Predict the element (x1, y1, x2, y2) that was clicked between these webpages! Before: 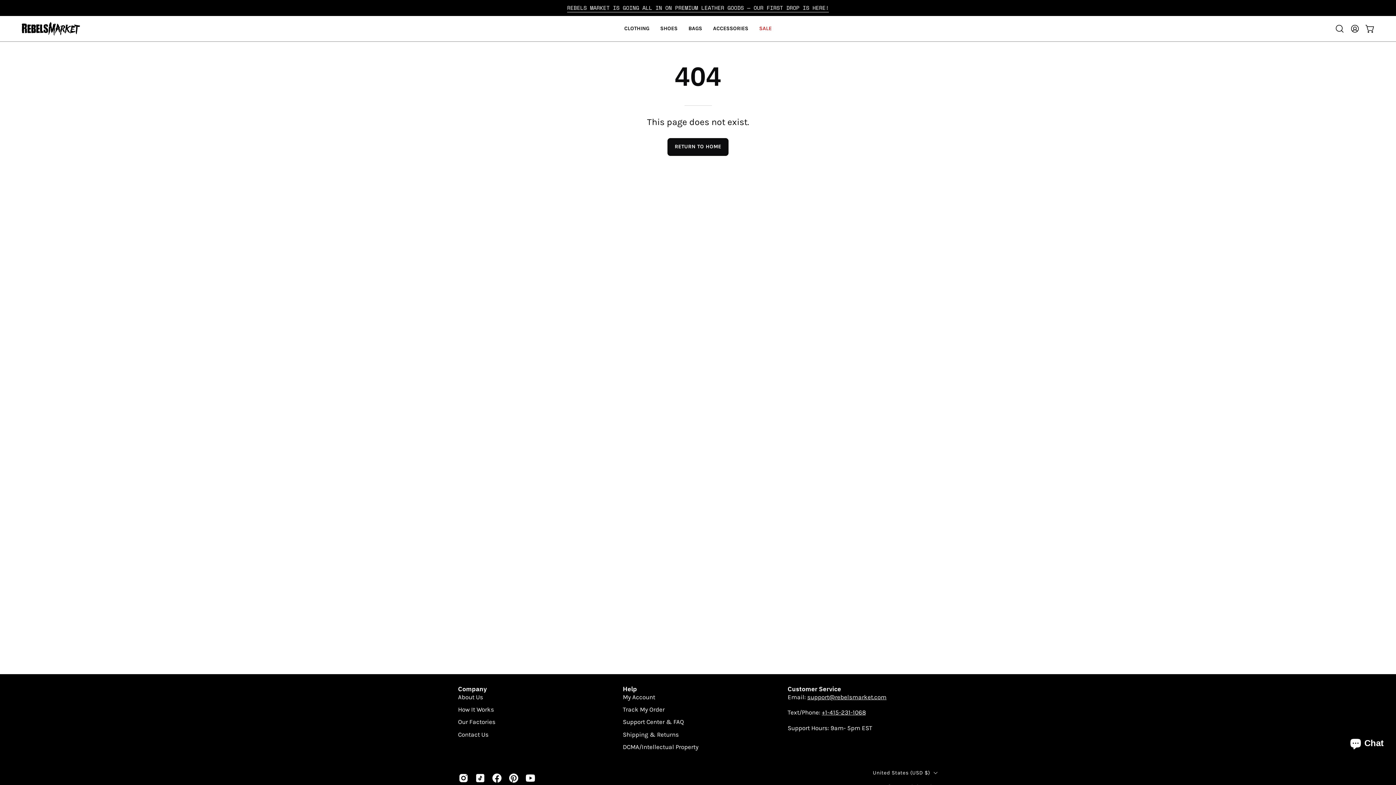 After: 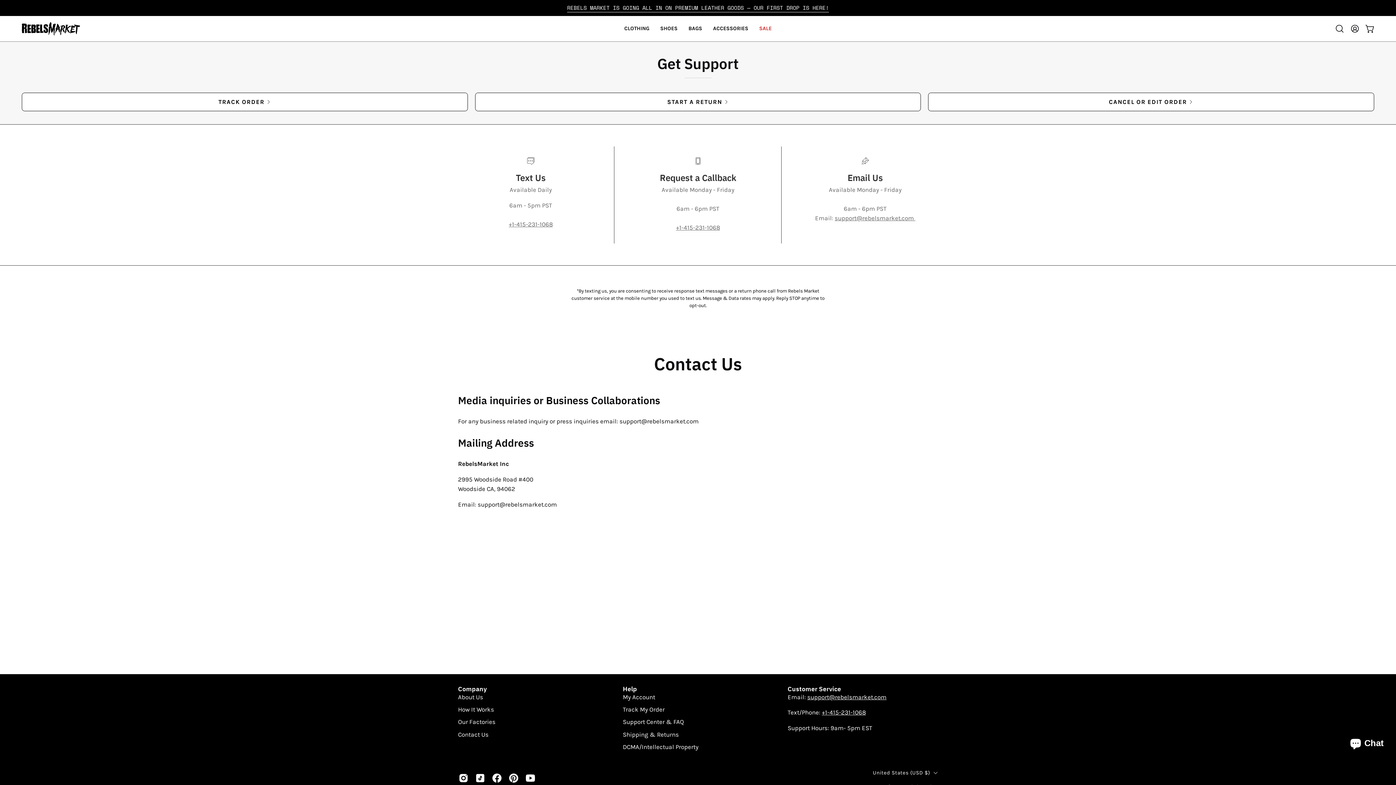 Action: label: Contact Us bbox: (458, 731, 488, 738)